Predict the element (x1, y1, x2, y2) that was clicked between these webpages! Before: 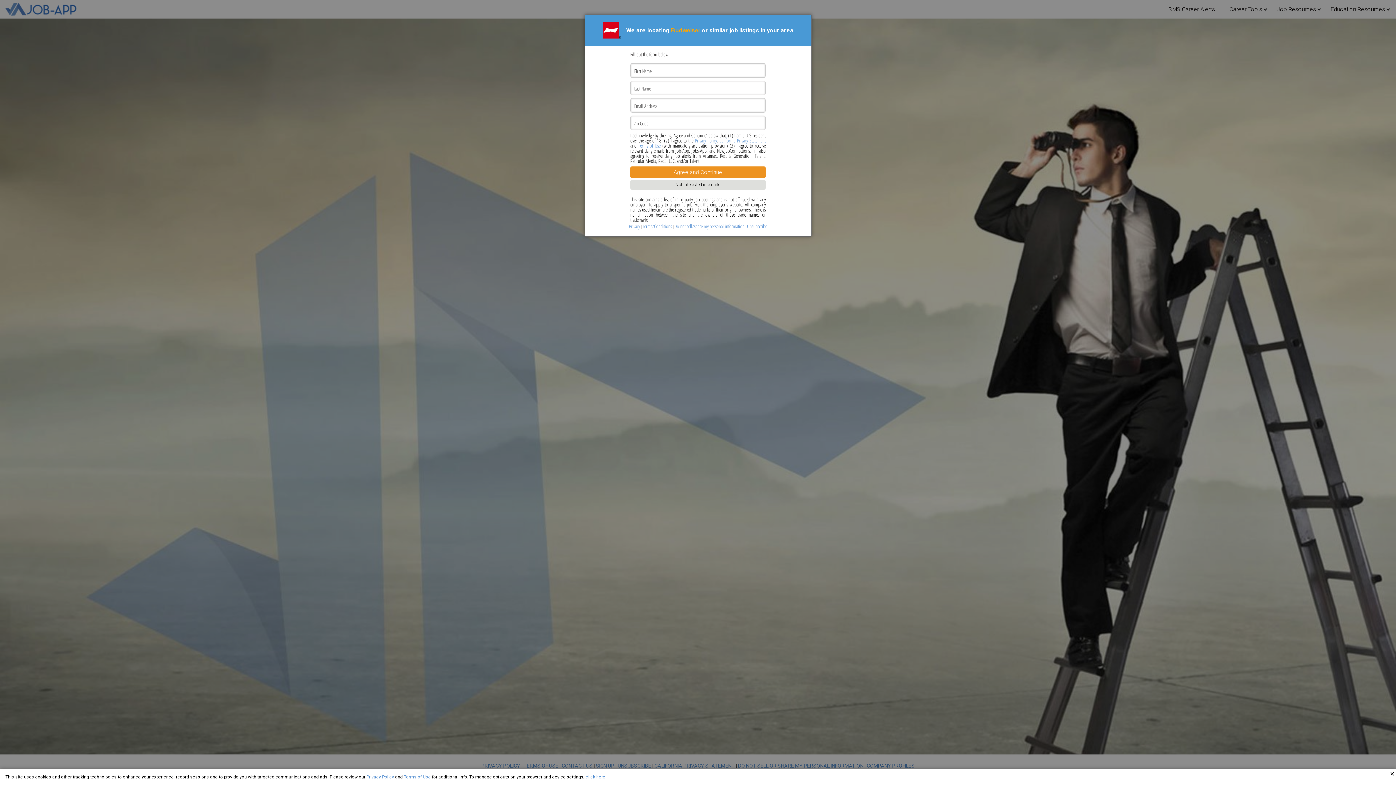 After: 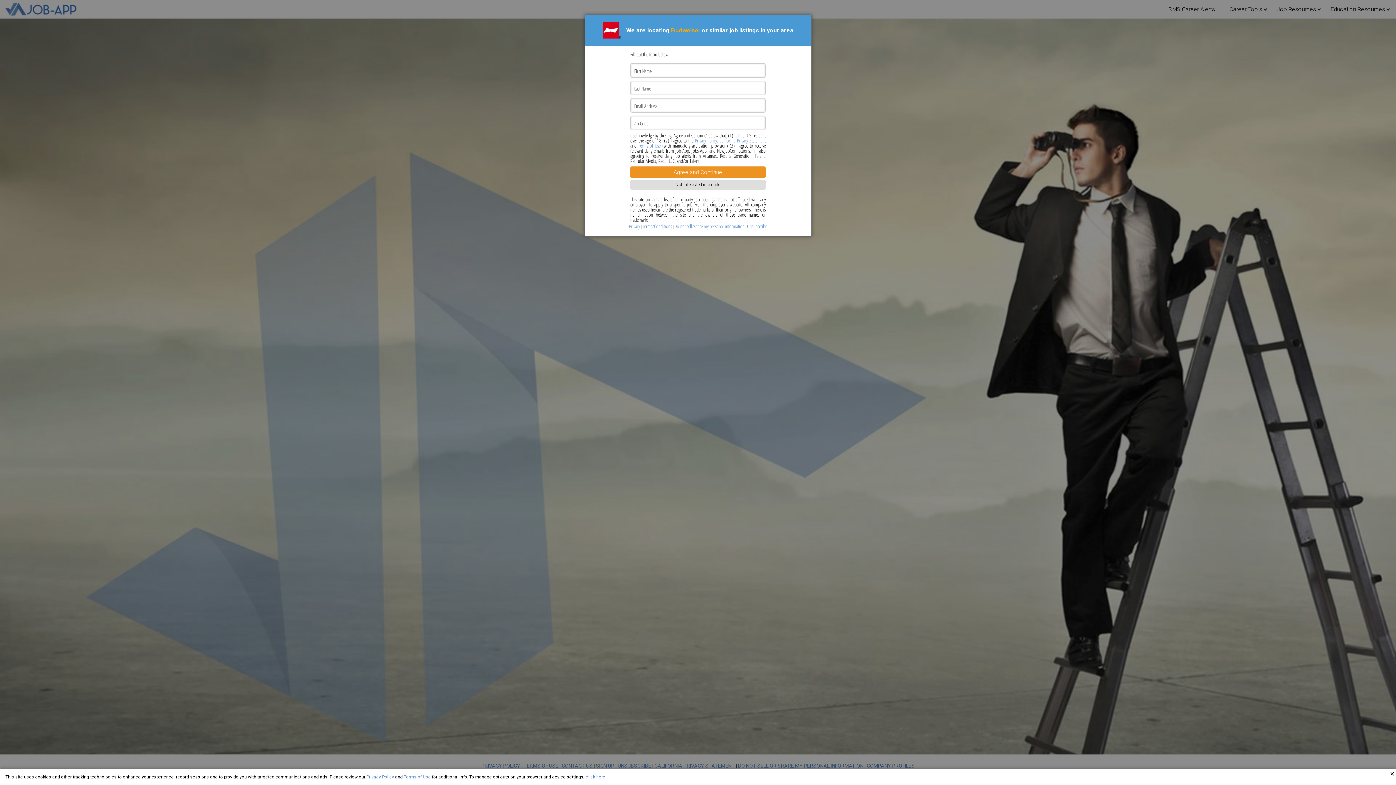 Action: label: Privacy bbox: (628, 222, 640, 229)